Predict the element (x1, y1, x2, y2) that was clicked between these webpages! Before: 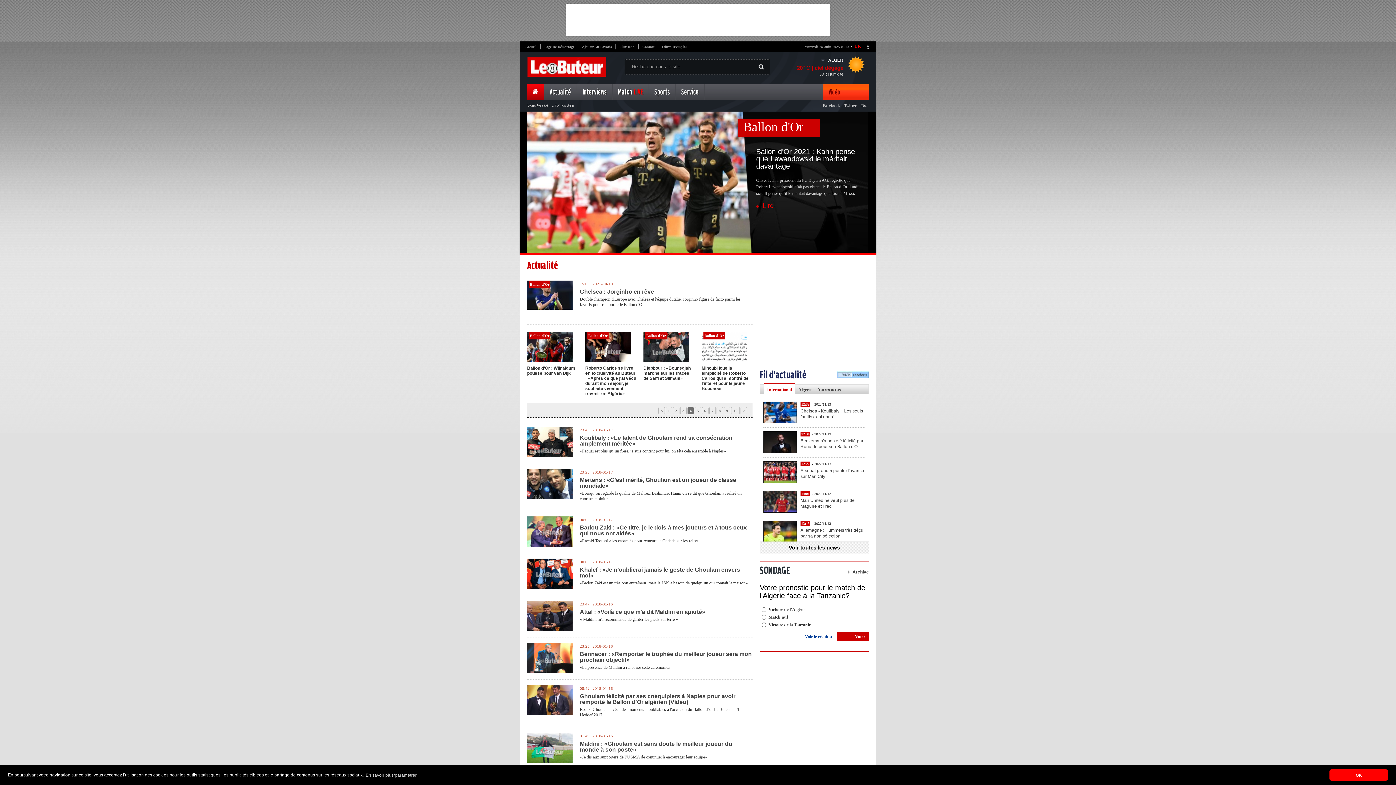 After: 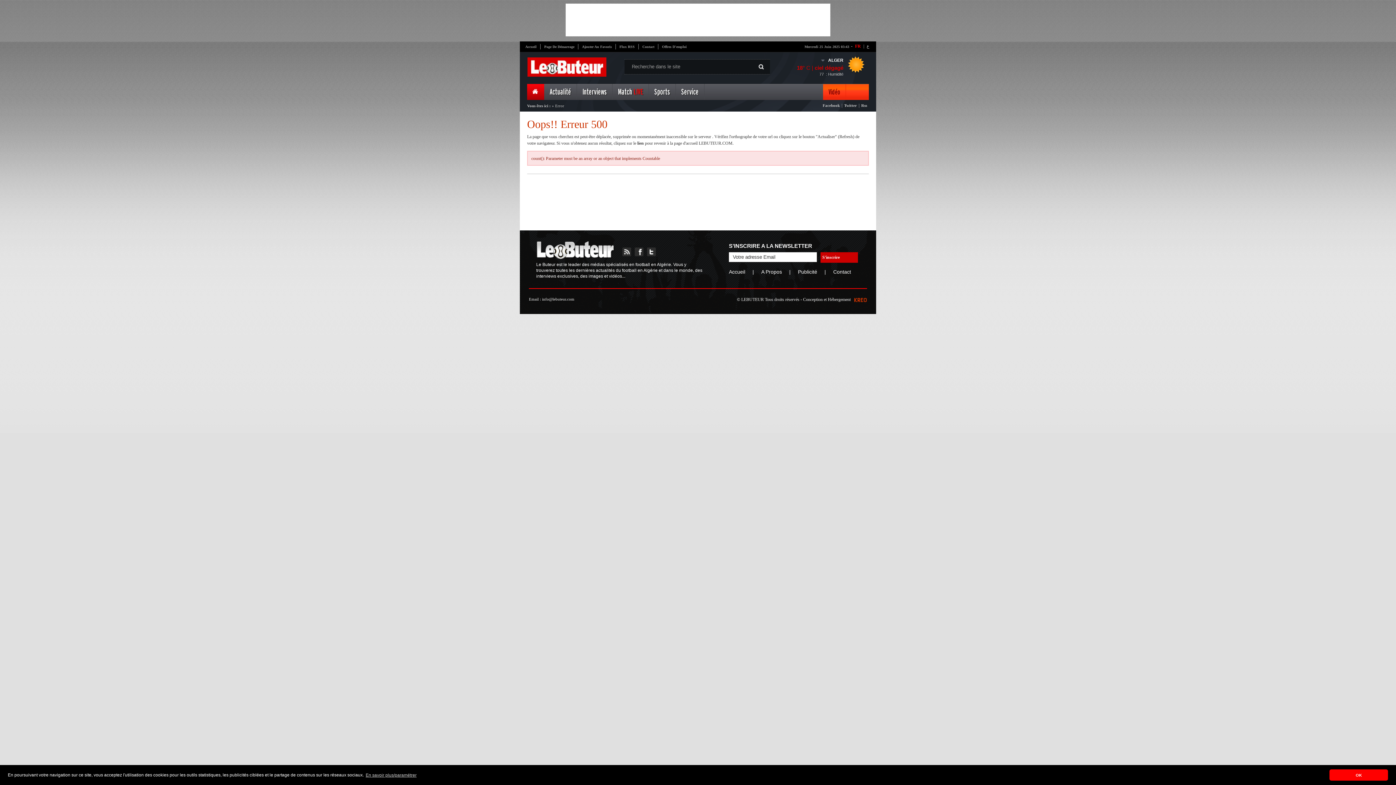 Action: label: Accueil bbox: (525, 44, 536, 49)